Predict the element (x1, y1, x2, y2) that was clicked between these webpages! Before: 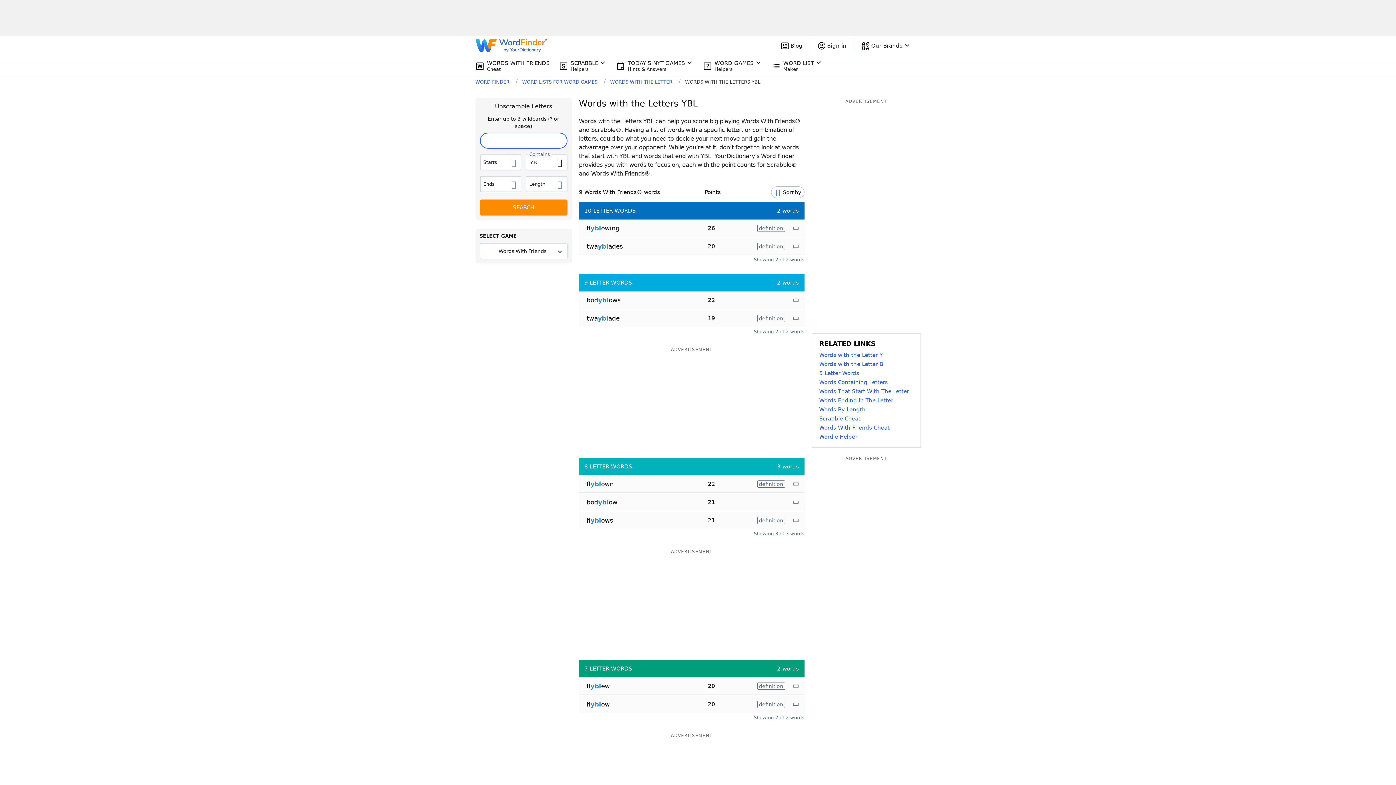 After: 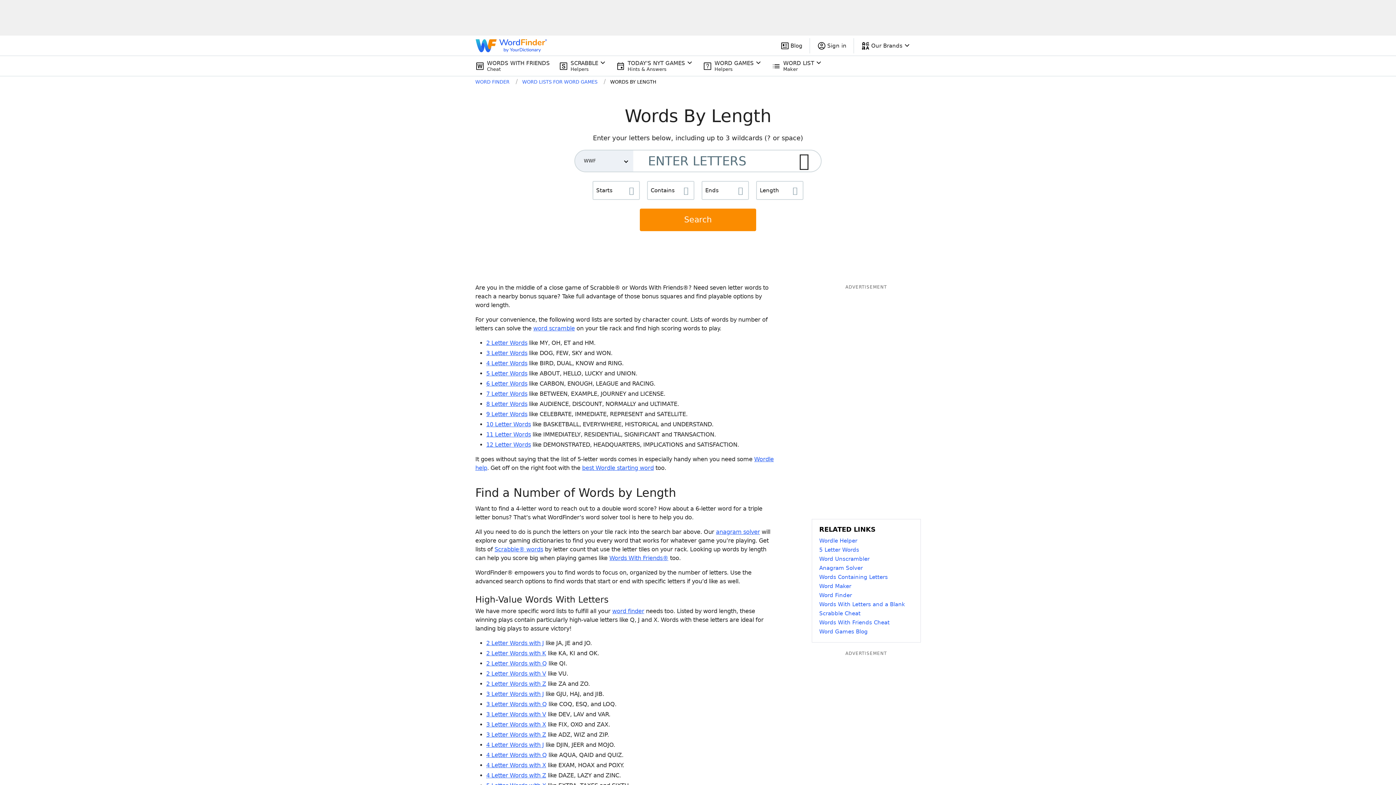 Action: bbox: (819, 405, 913, 414) label: Words By Length